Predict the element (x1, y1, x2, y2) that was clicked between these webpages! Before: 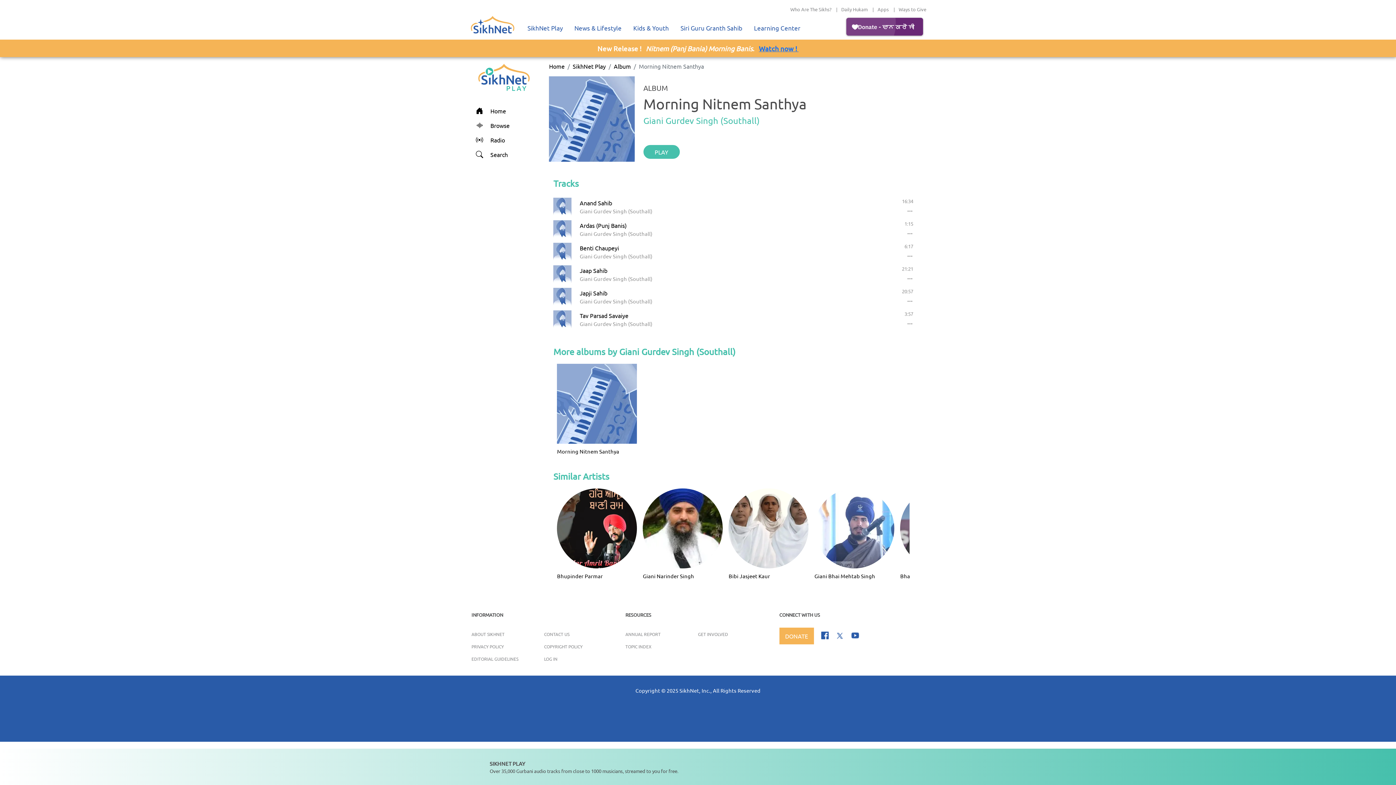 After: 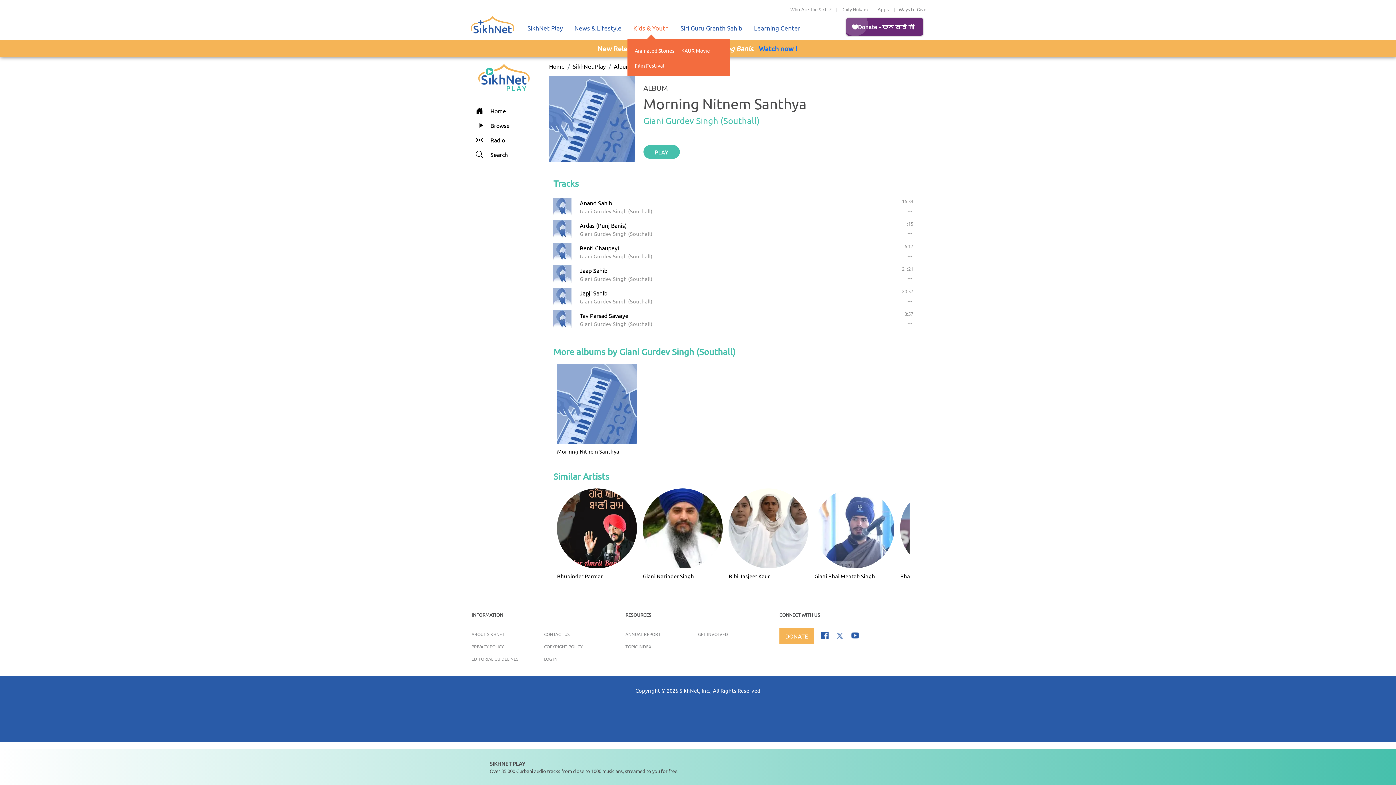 Action: bbox: (627, 16, 674, 39) label: Kids & Youth